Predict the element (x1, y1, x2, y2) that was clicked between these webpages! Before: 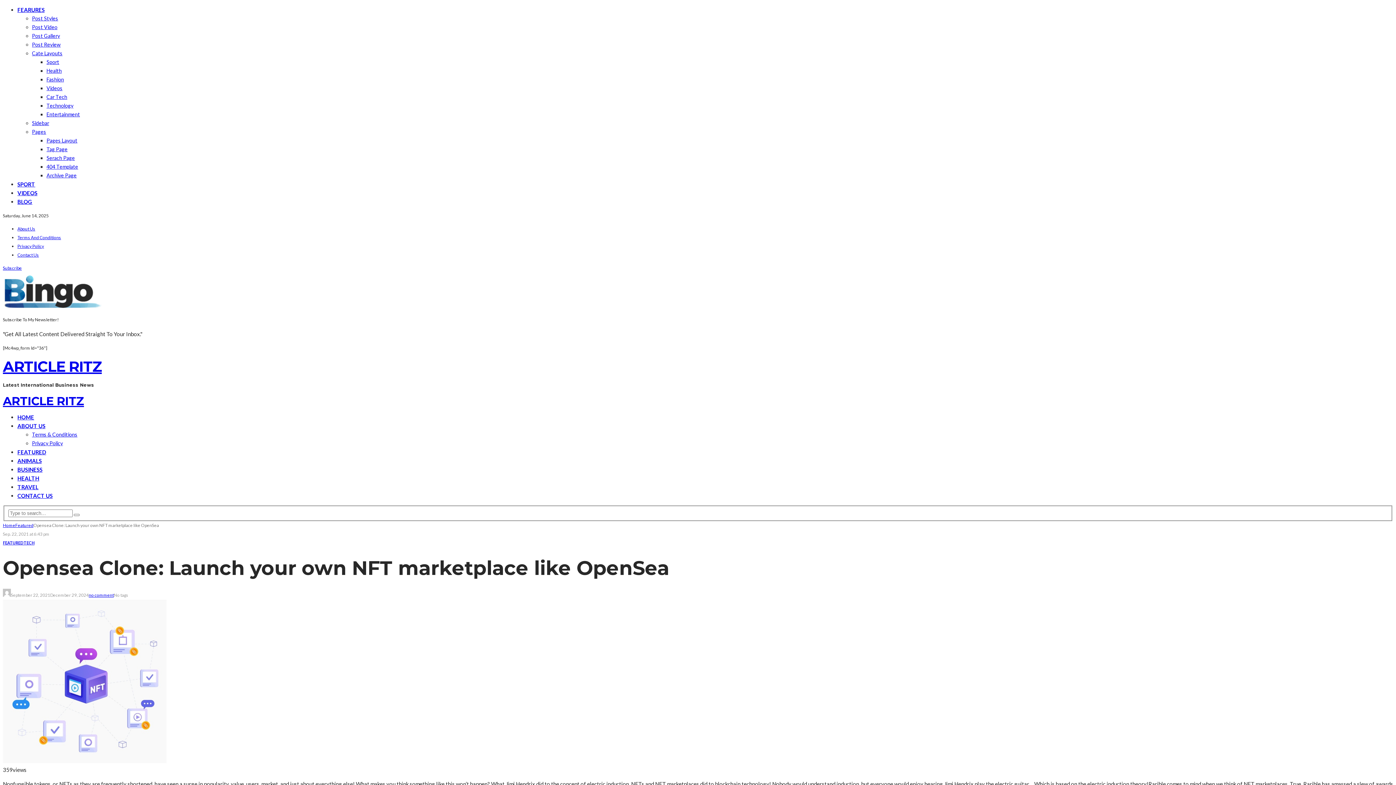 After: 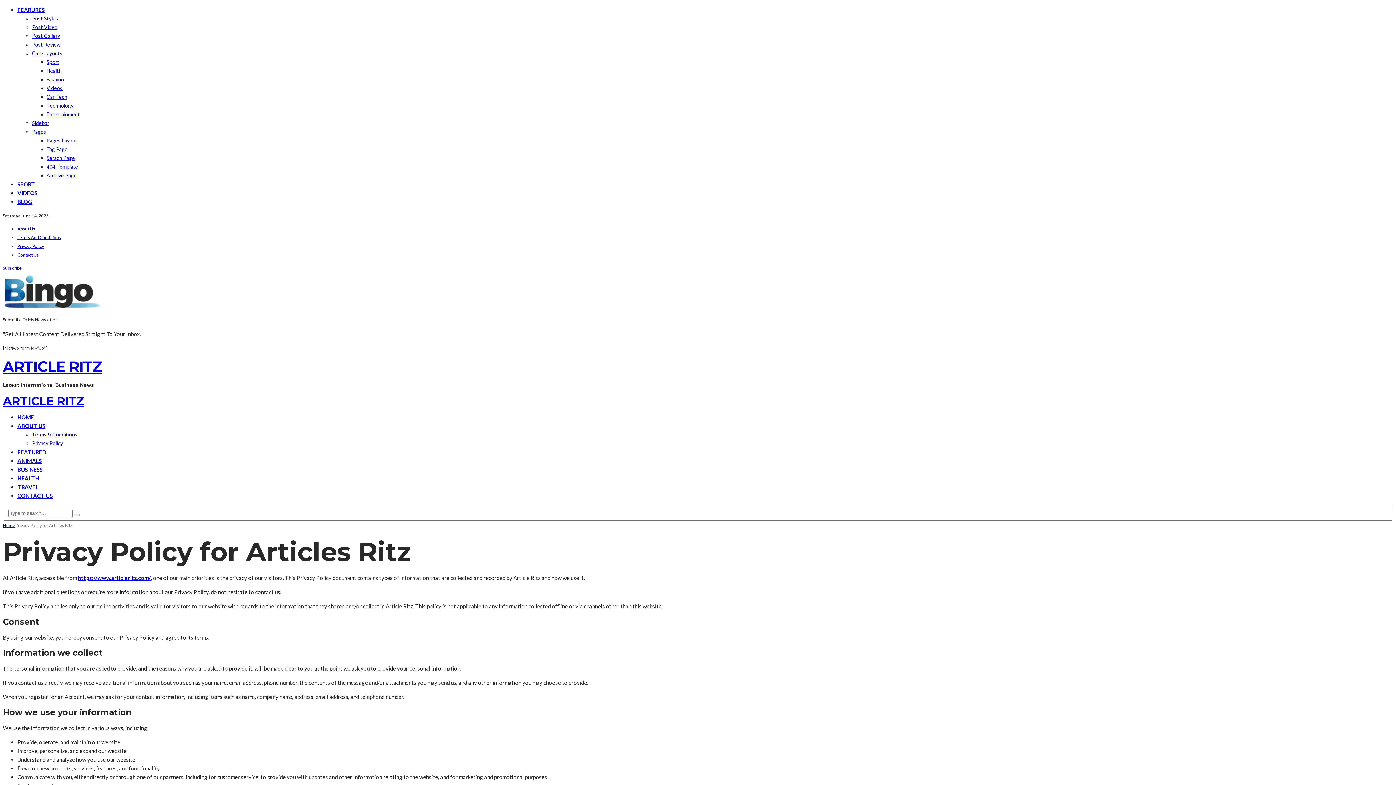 Action: bbox: (17, 243, 44, 249) label: Privacy Policy